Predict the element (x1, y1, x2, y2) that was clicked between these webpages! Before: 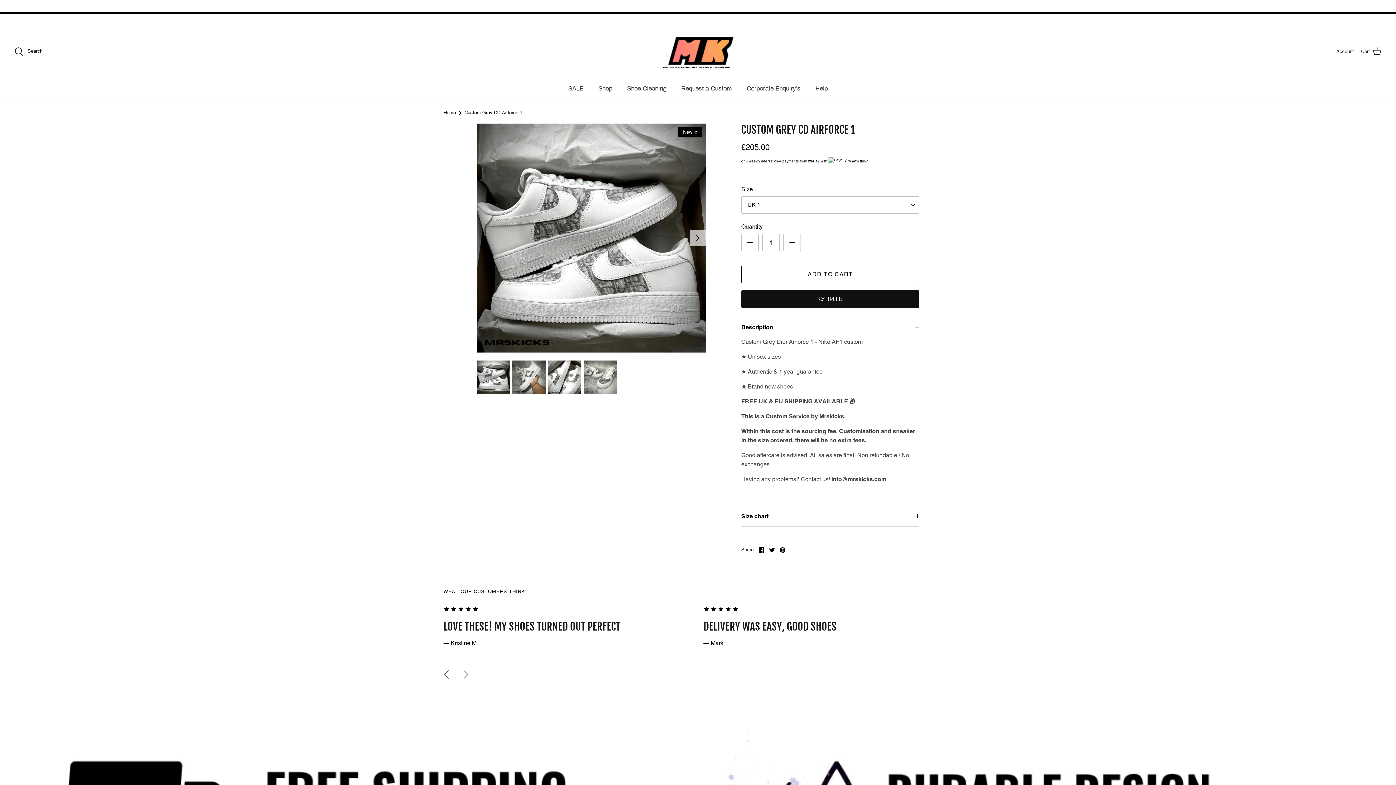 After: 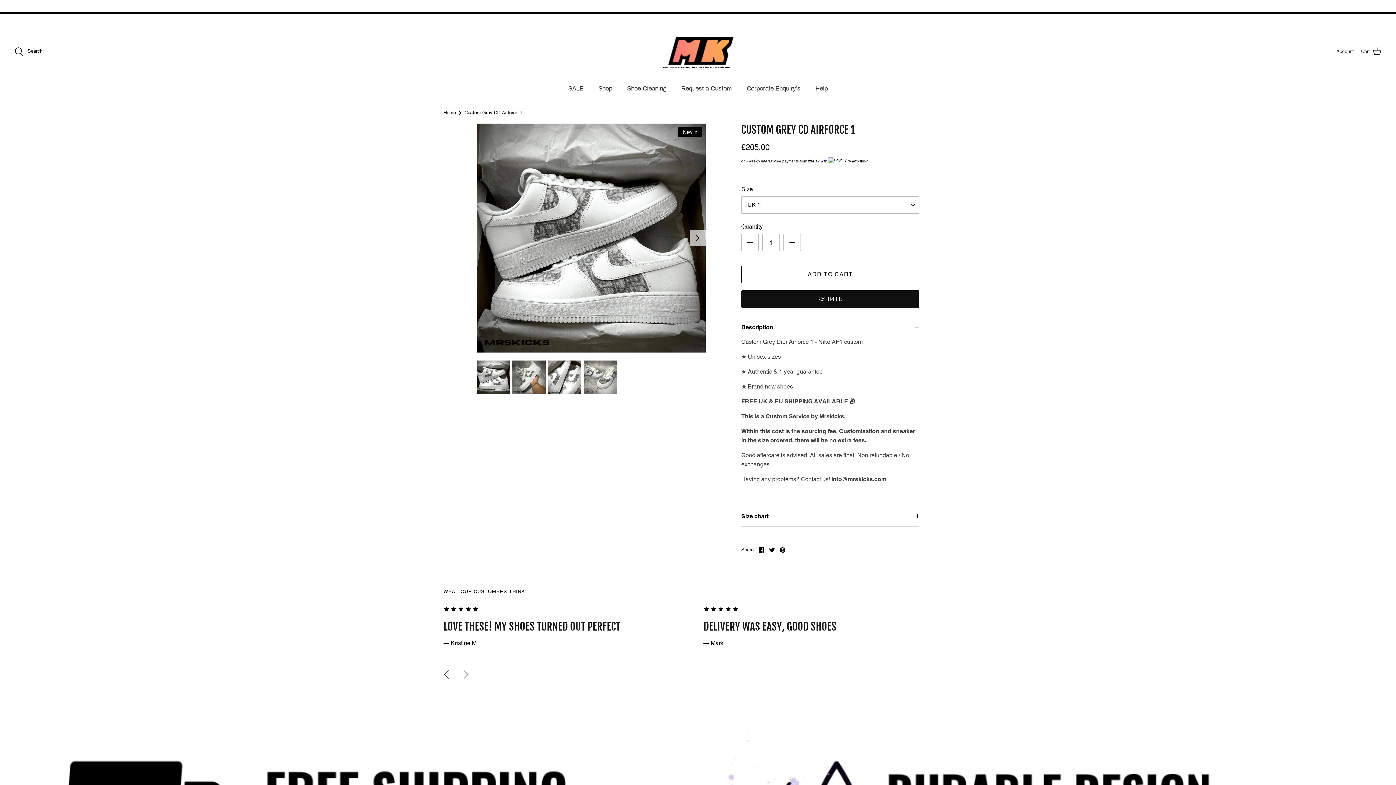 Action: bbox: (464, 110, 522, 115) label: Custom Grey CD Airforce 1